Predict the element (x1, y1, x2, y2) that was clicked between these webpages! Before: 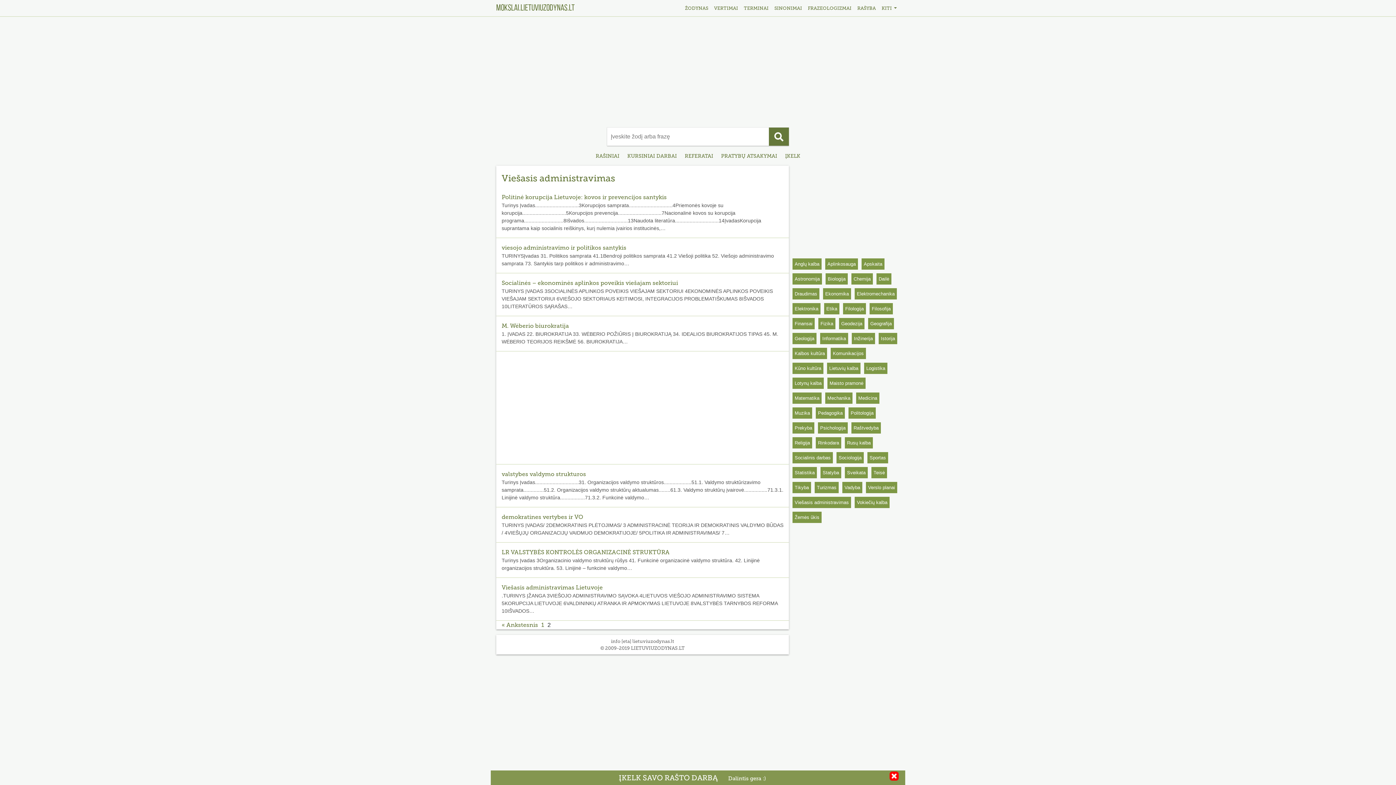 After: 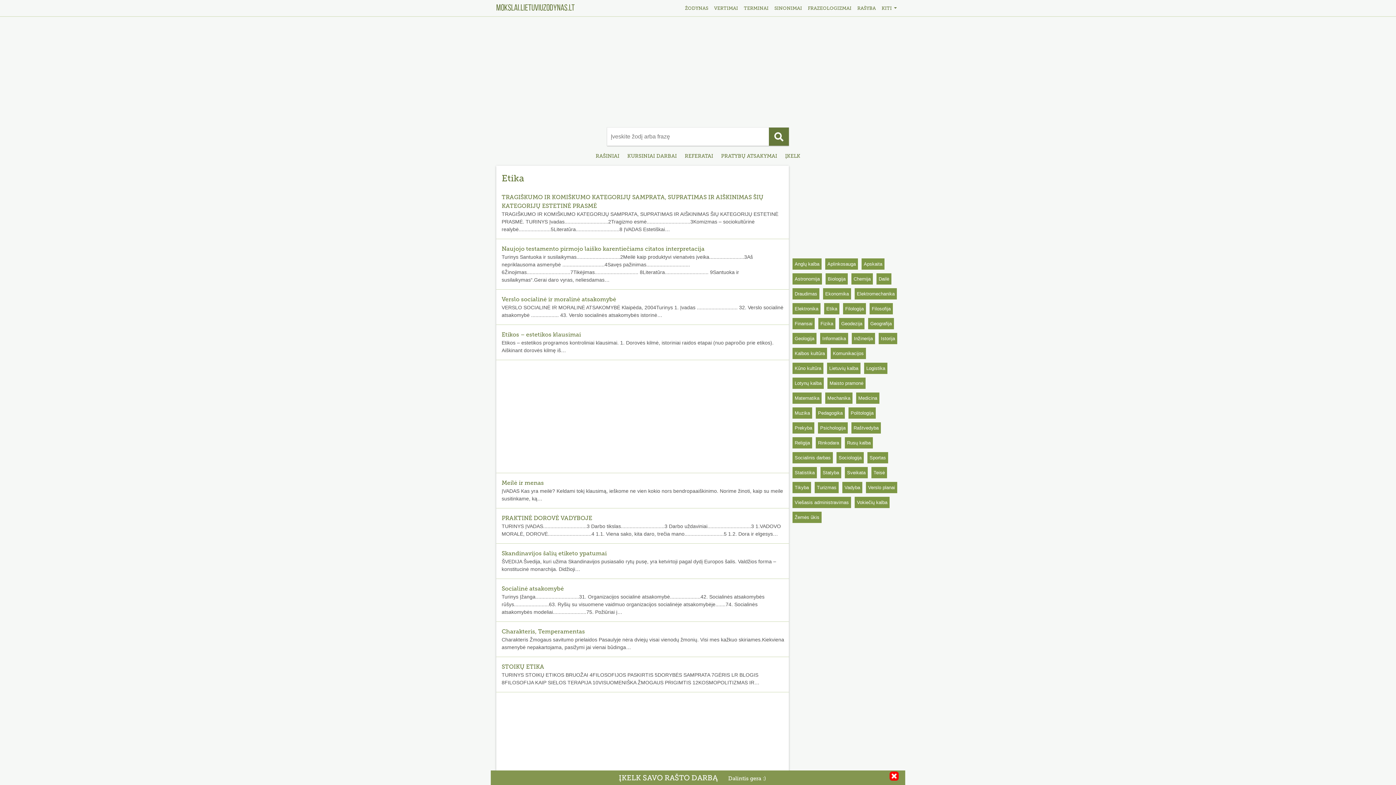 Action: label: Etika bbox: (826, 306, 837, 311)